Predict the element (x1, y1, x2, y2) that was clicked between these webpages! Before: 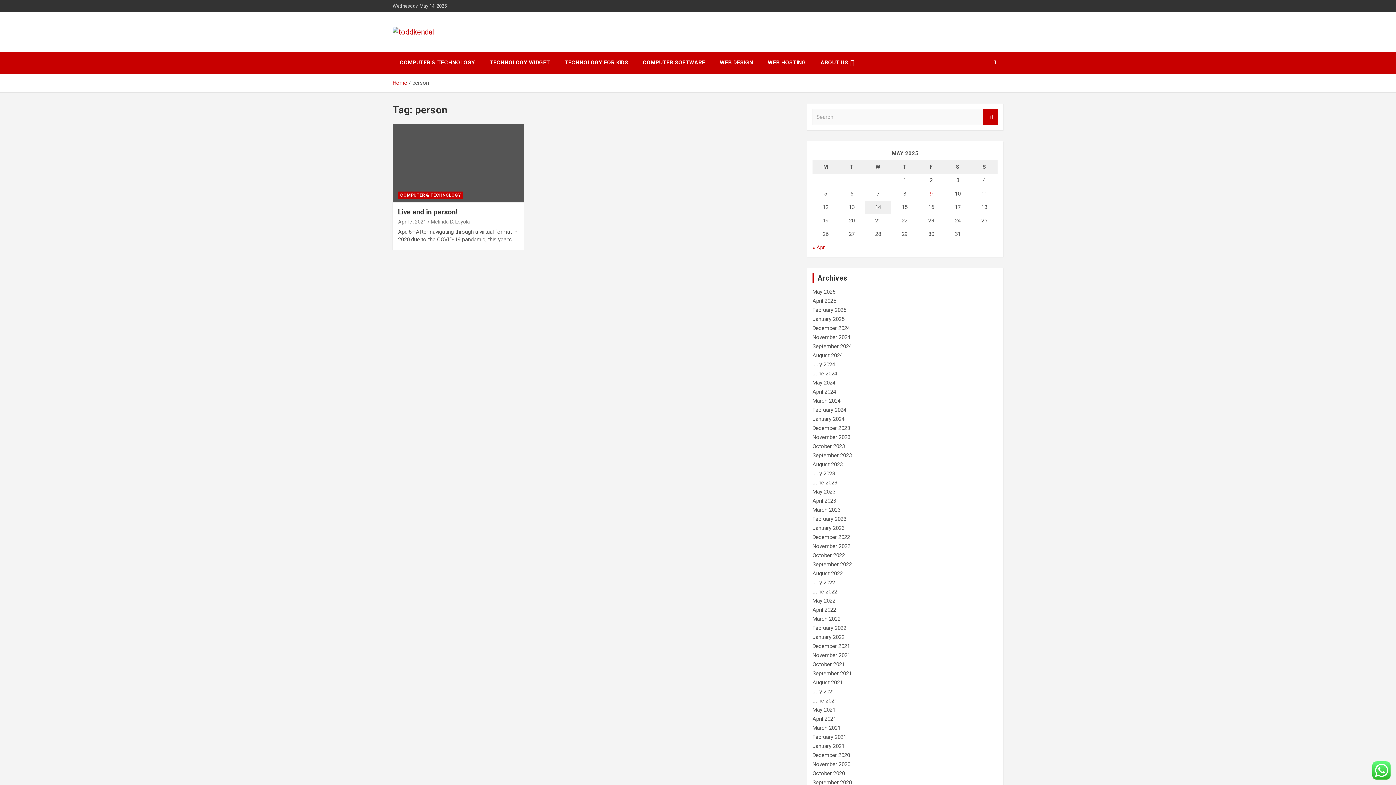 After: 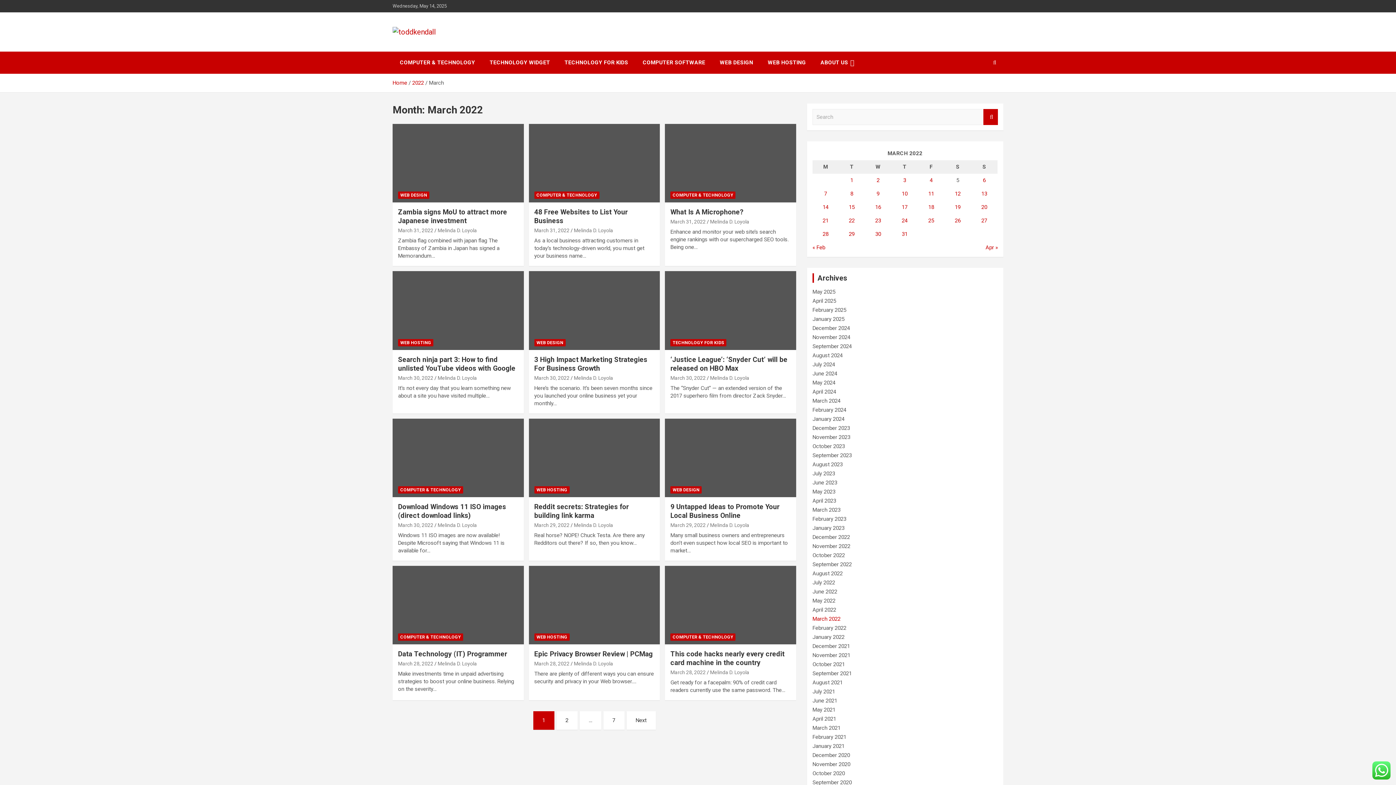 Action: bbox: (812, 616, 840, 622) label: March 2022